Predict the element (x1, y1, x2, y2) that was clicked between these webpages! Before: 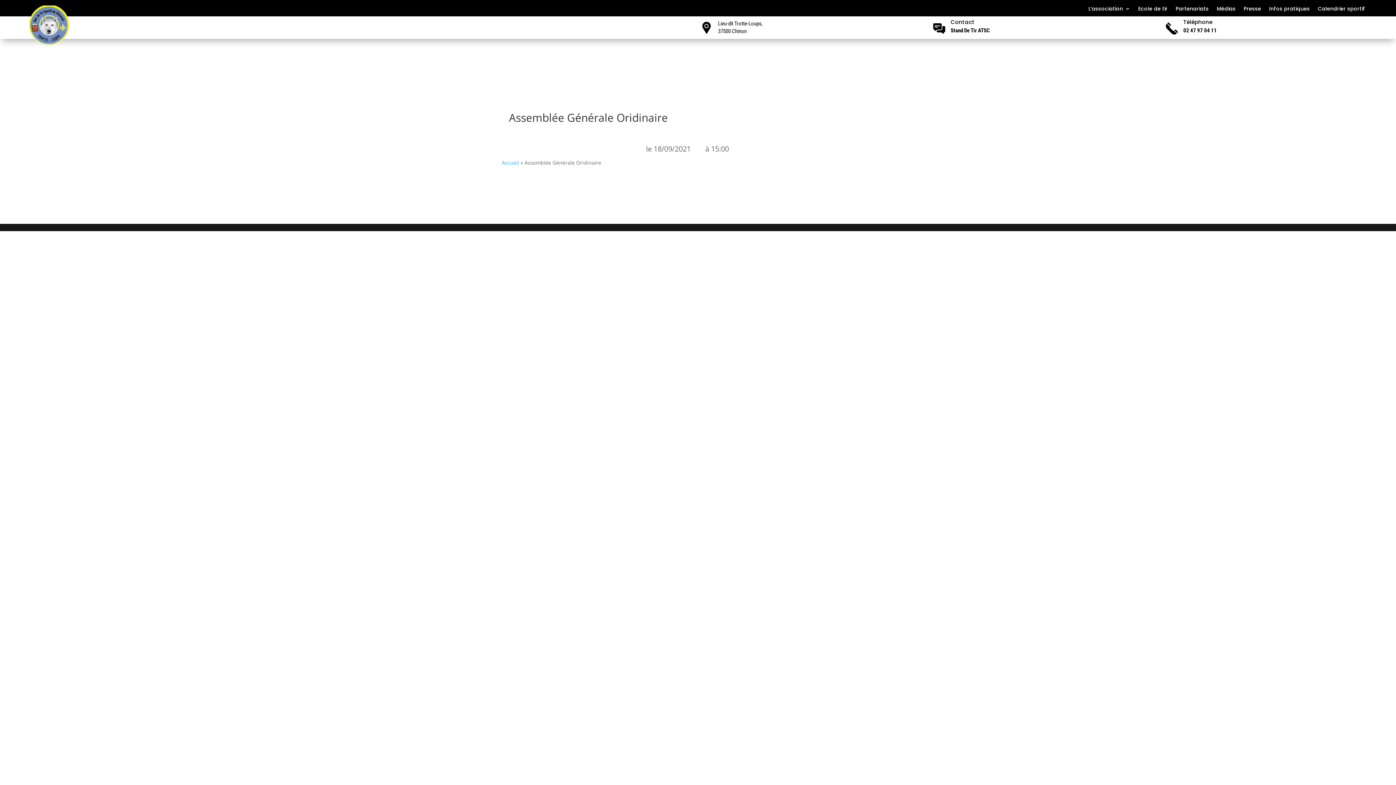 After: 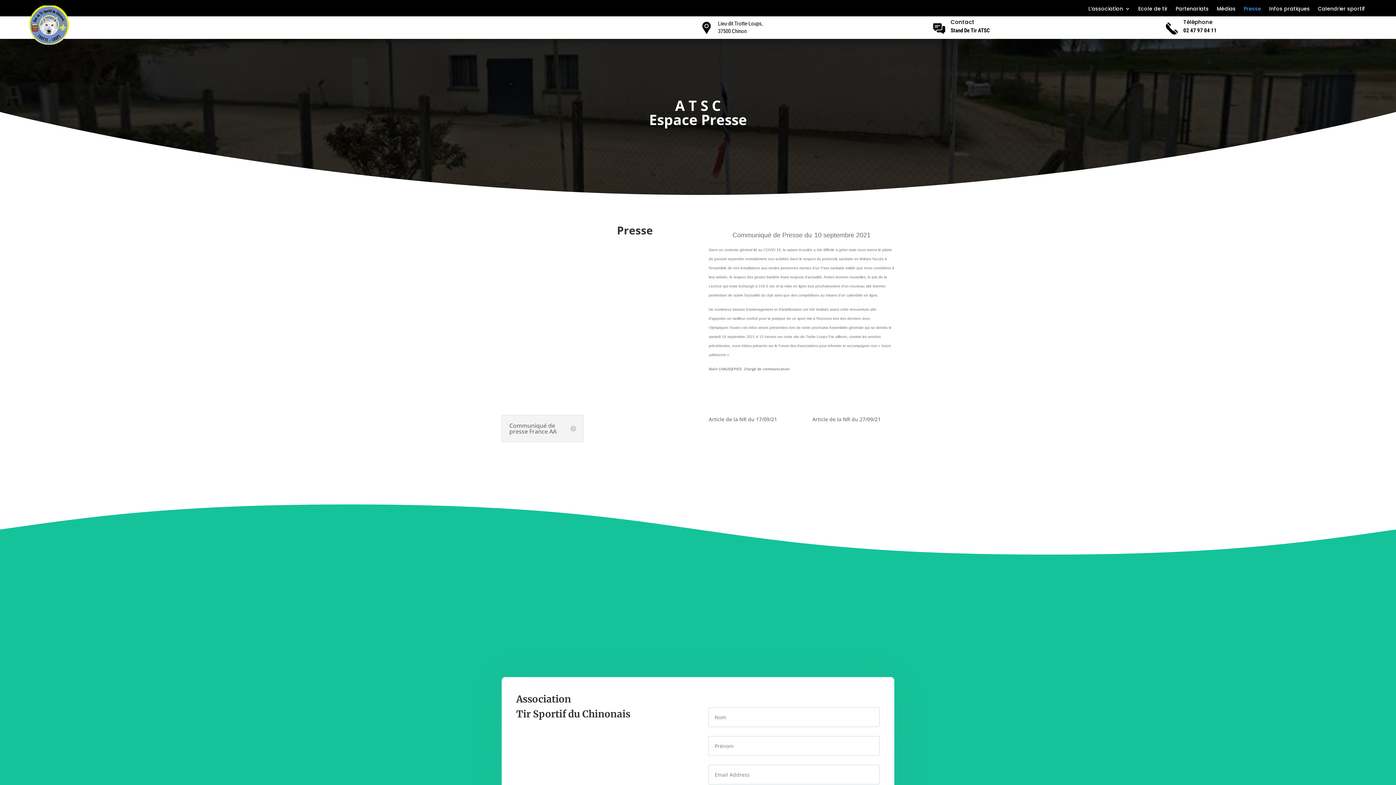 Action: label: Presse bbox: (1244, 6, 1261, 14)